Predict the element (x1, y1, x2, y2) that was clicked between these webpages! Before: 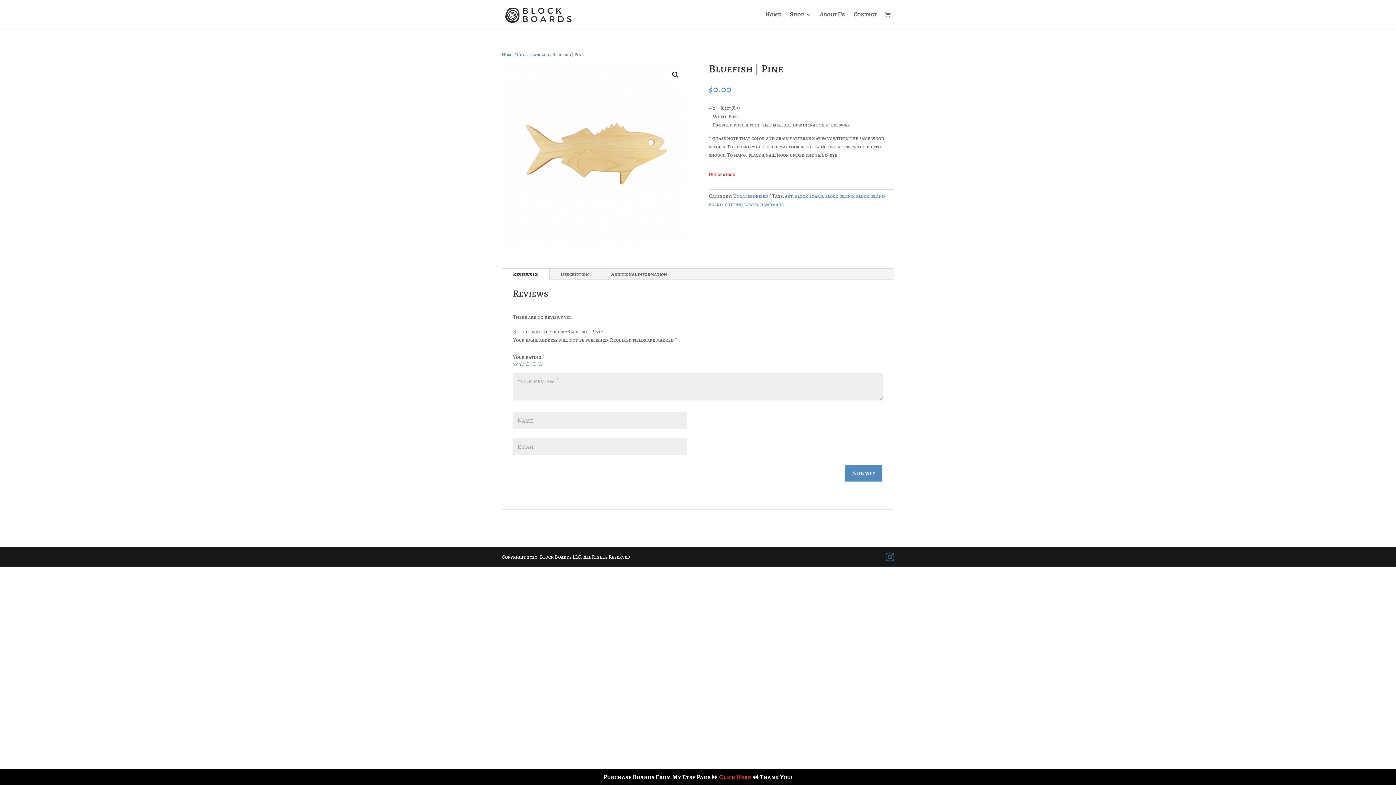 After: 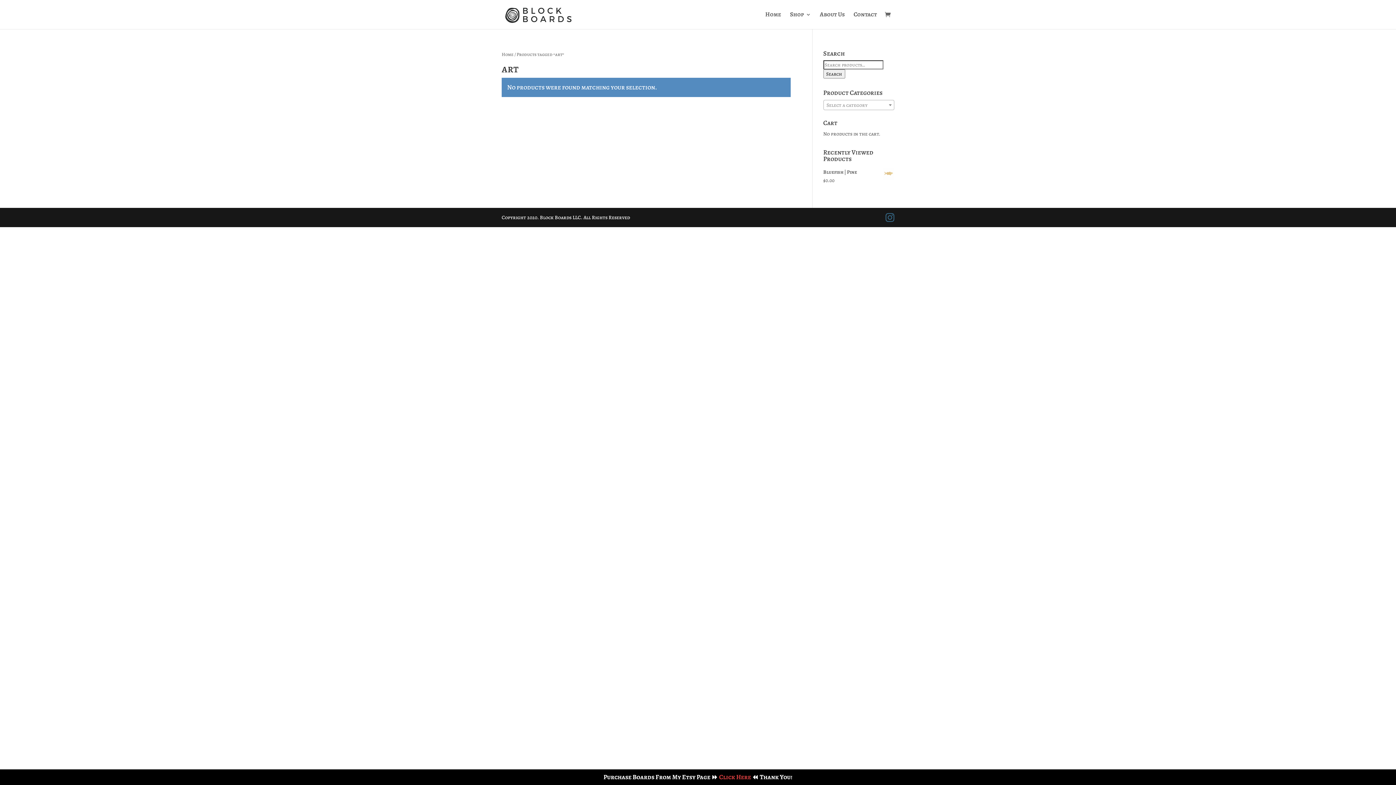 Action: label: art bbox: (784, 192, 792, 199)